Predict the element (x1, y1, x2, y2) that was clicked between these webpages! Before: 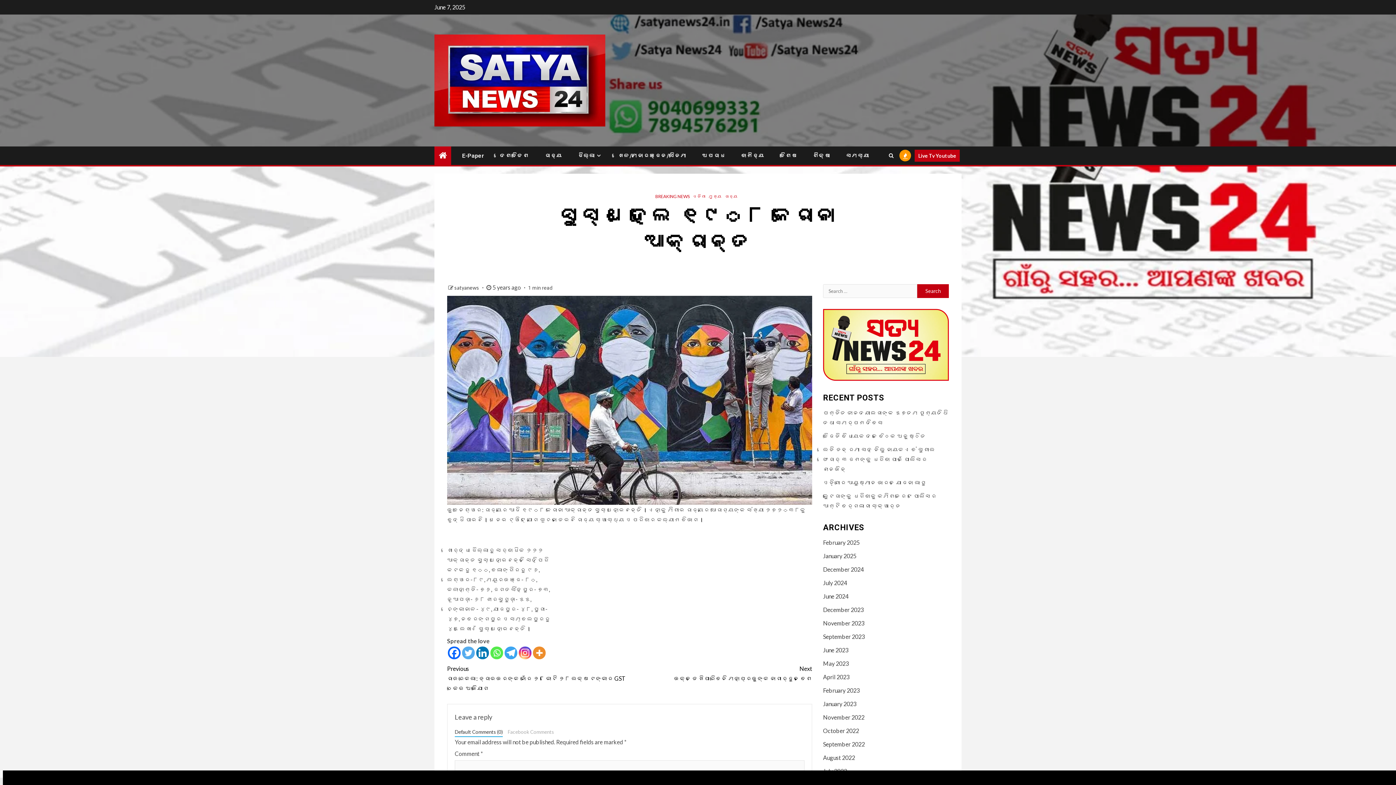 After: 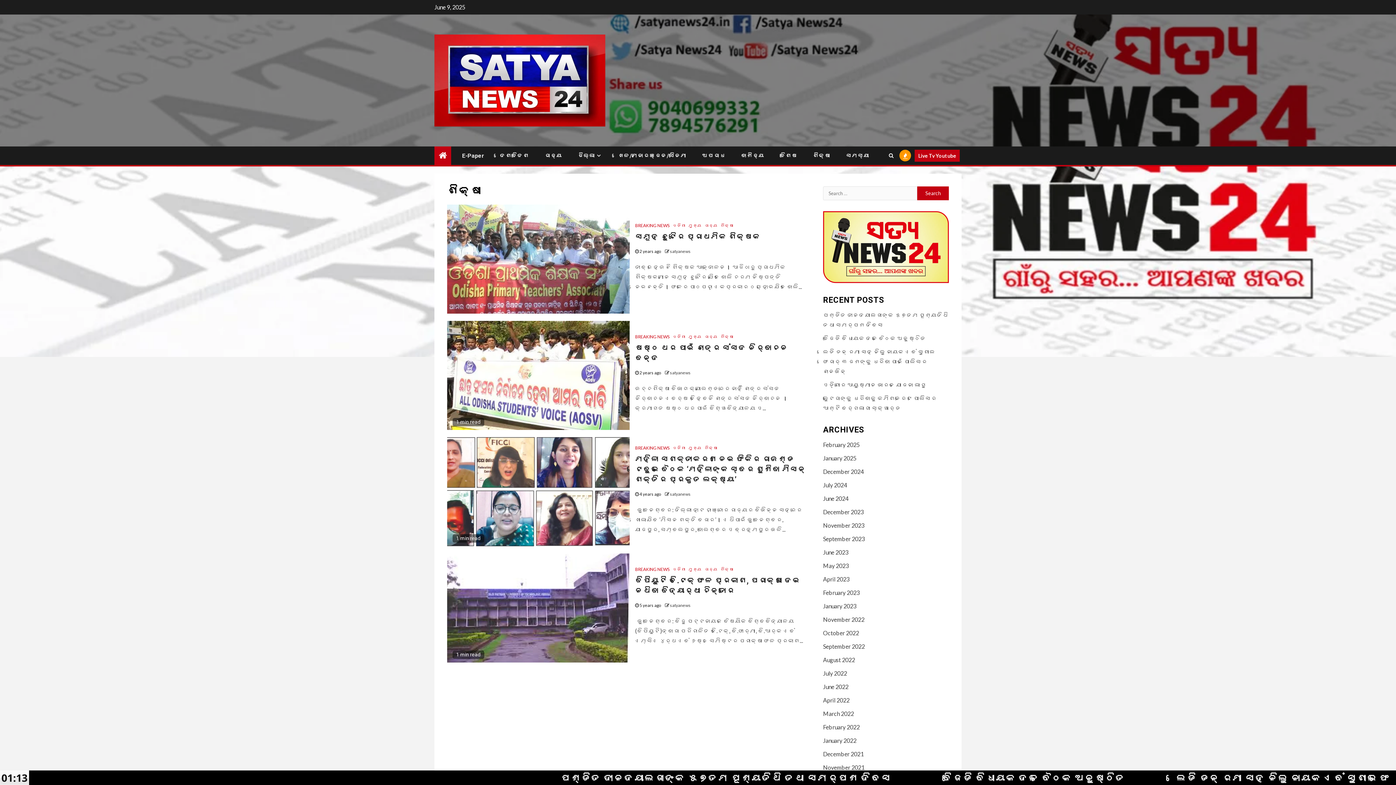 Action: bbox: (813, 152, 830, 159) label: ଶିକ୍ଷା